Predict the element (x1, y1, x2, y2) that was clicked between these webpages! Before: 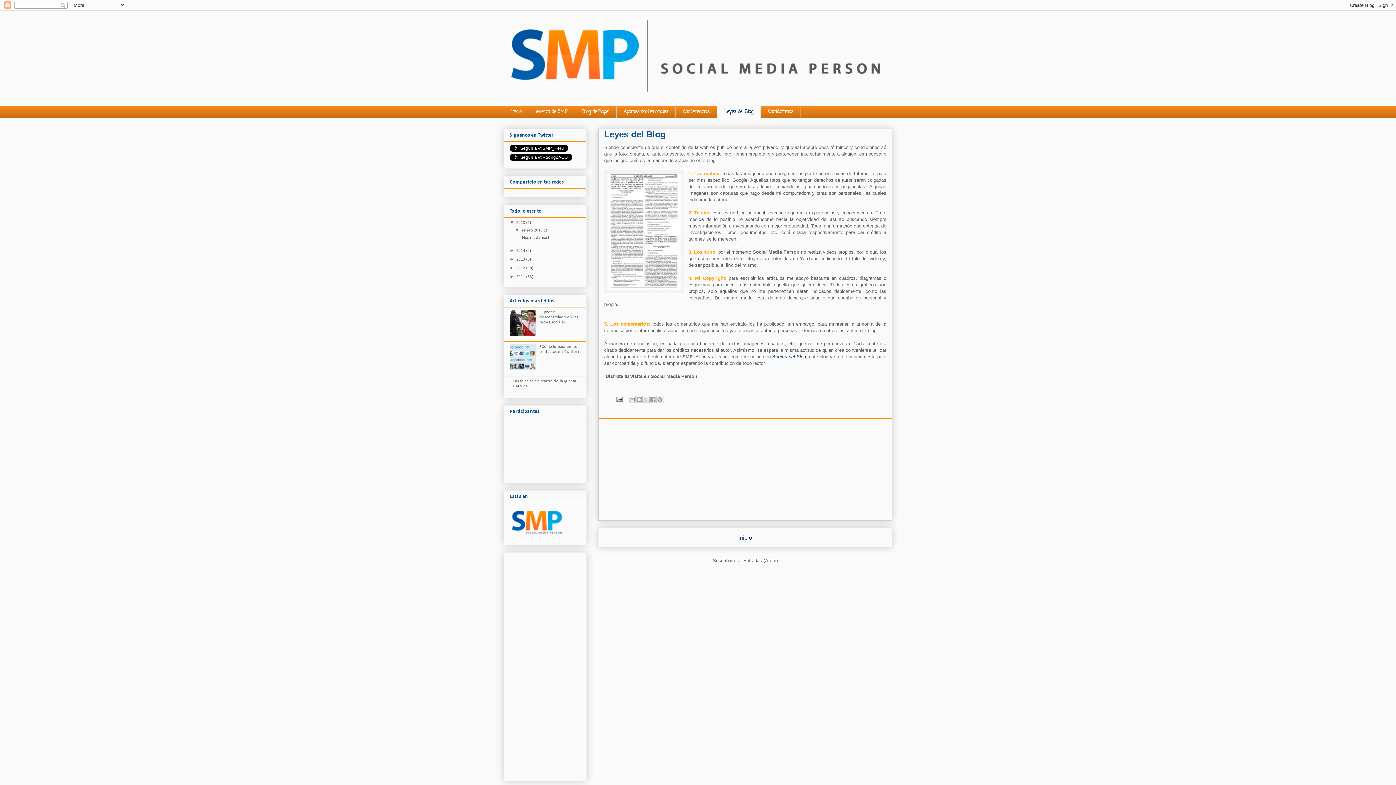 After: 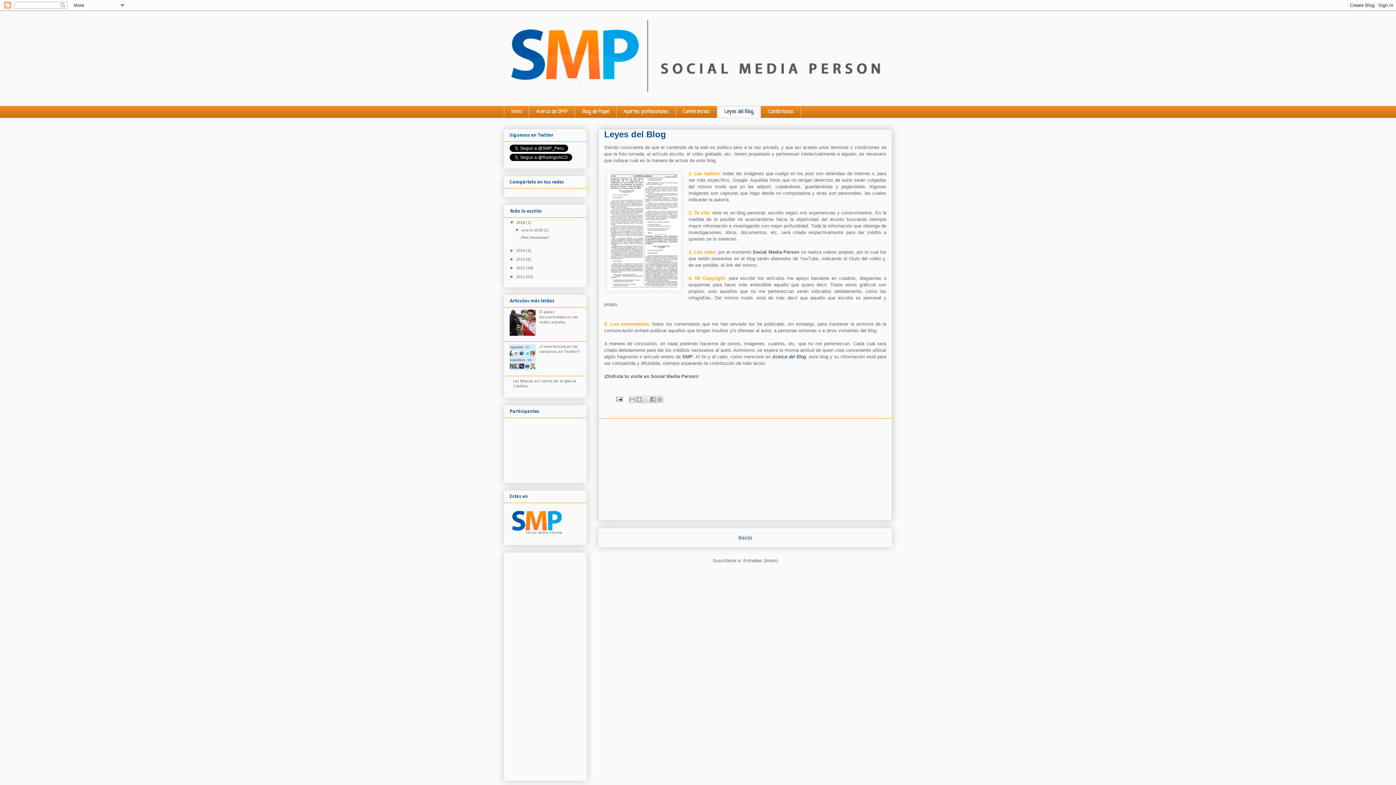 Action: bbox: (509, 367, 537, 371)